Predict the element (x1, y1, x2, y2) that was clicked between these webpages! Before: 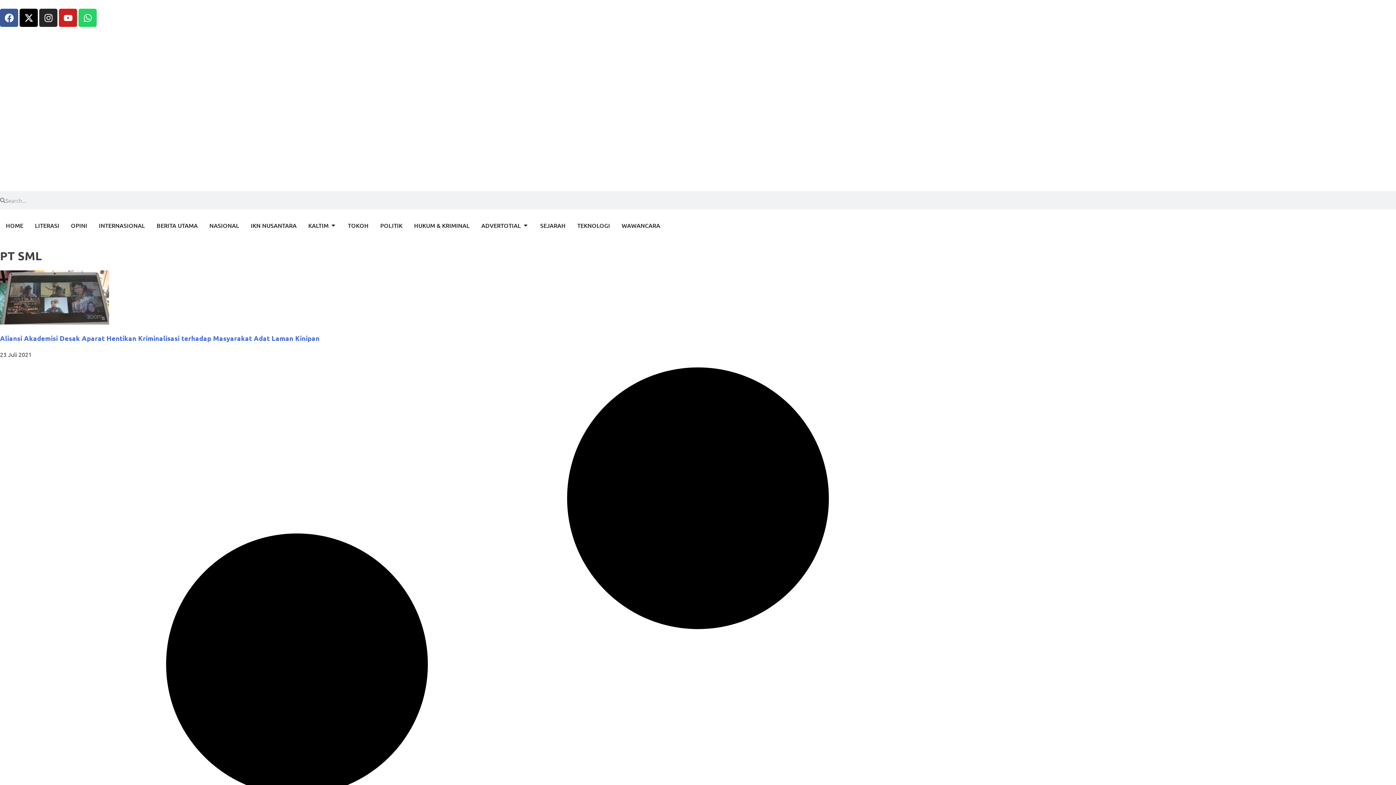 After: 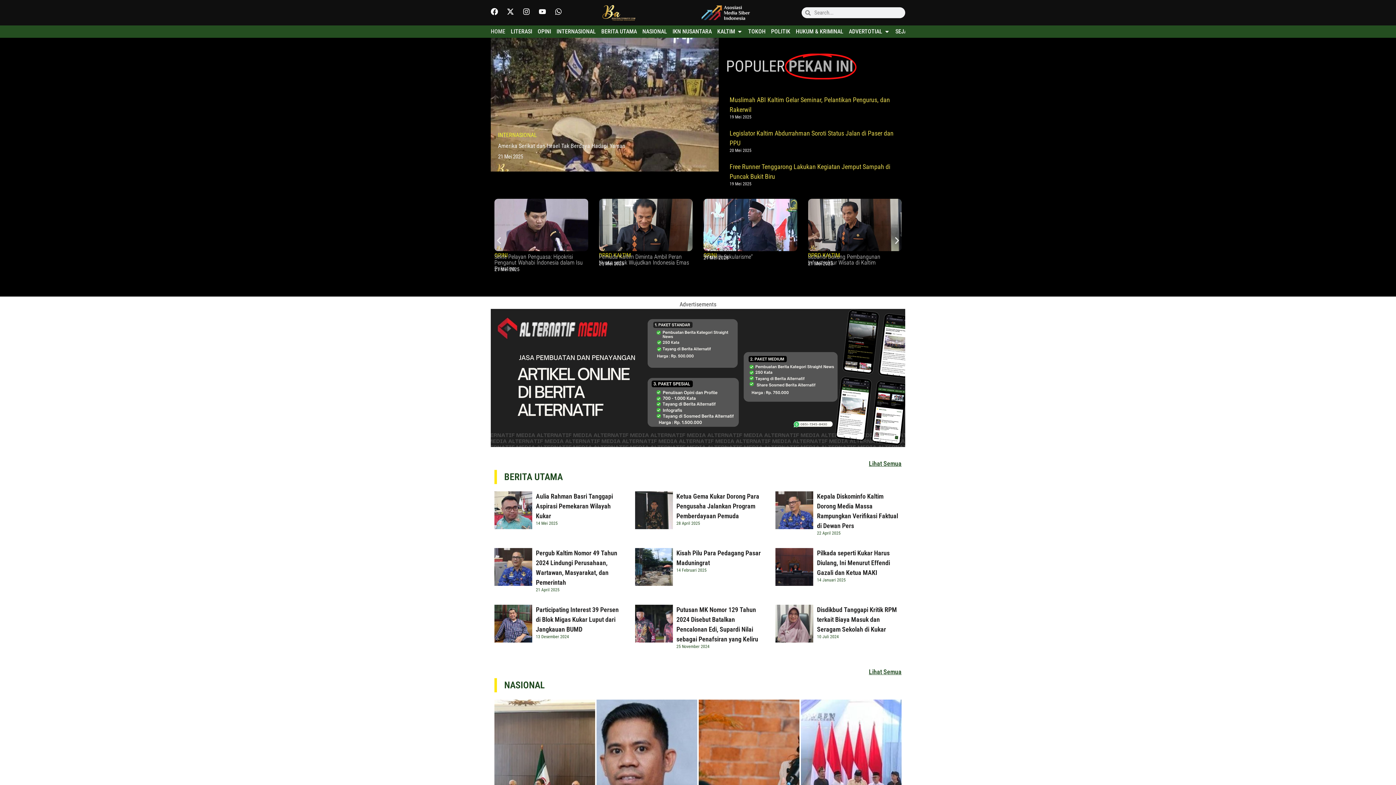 Action: bbox: (5, 221, 23, 229) label: HOME